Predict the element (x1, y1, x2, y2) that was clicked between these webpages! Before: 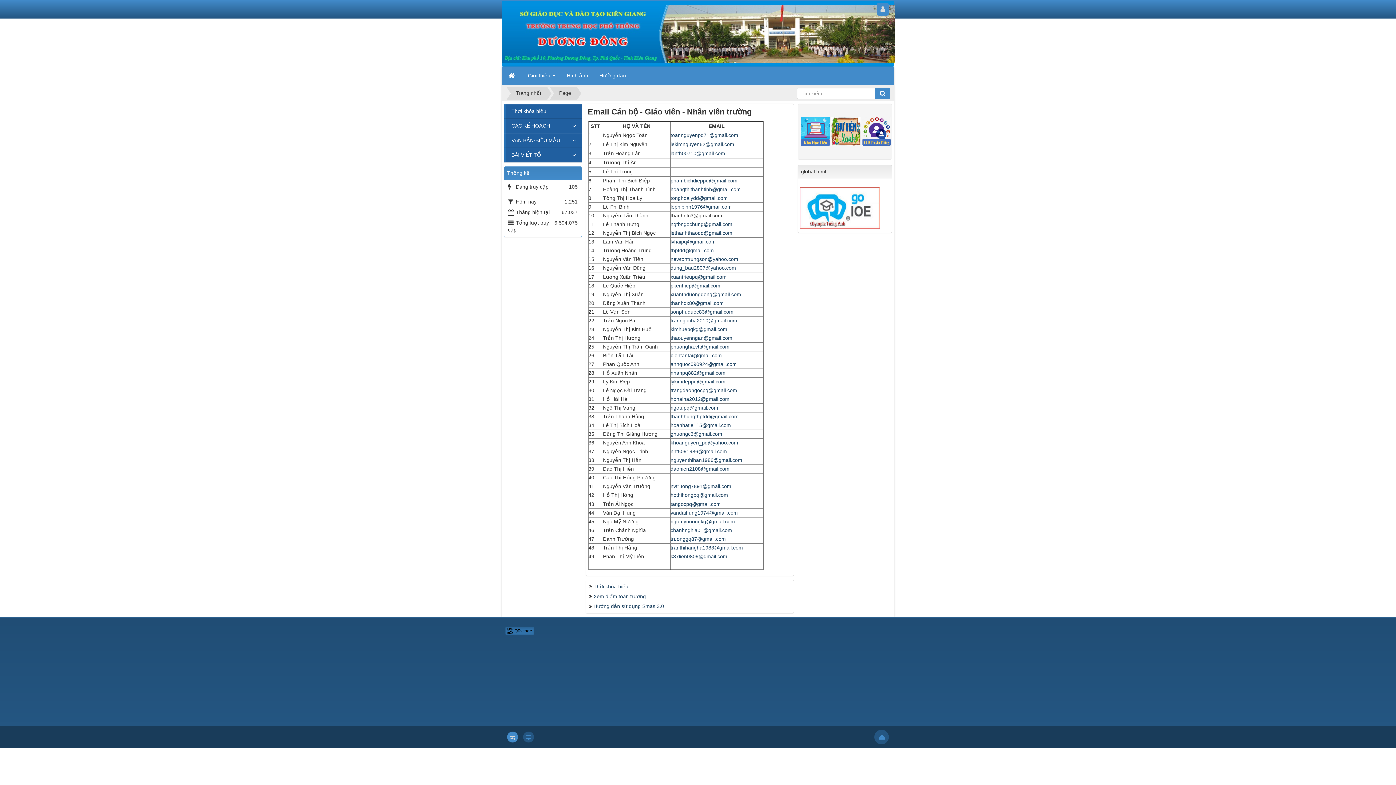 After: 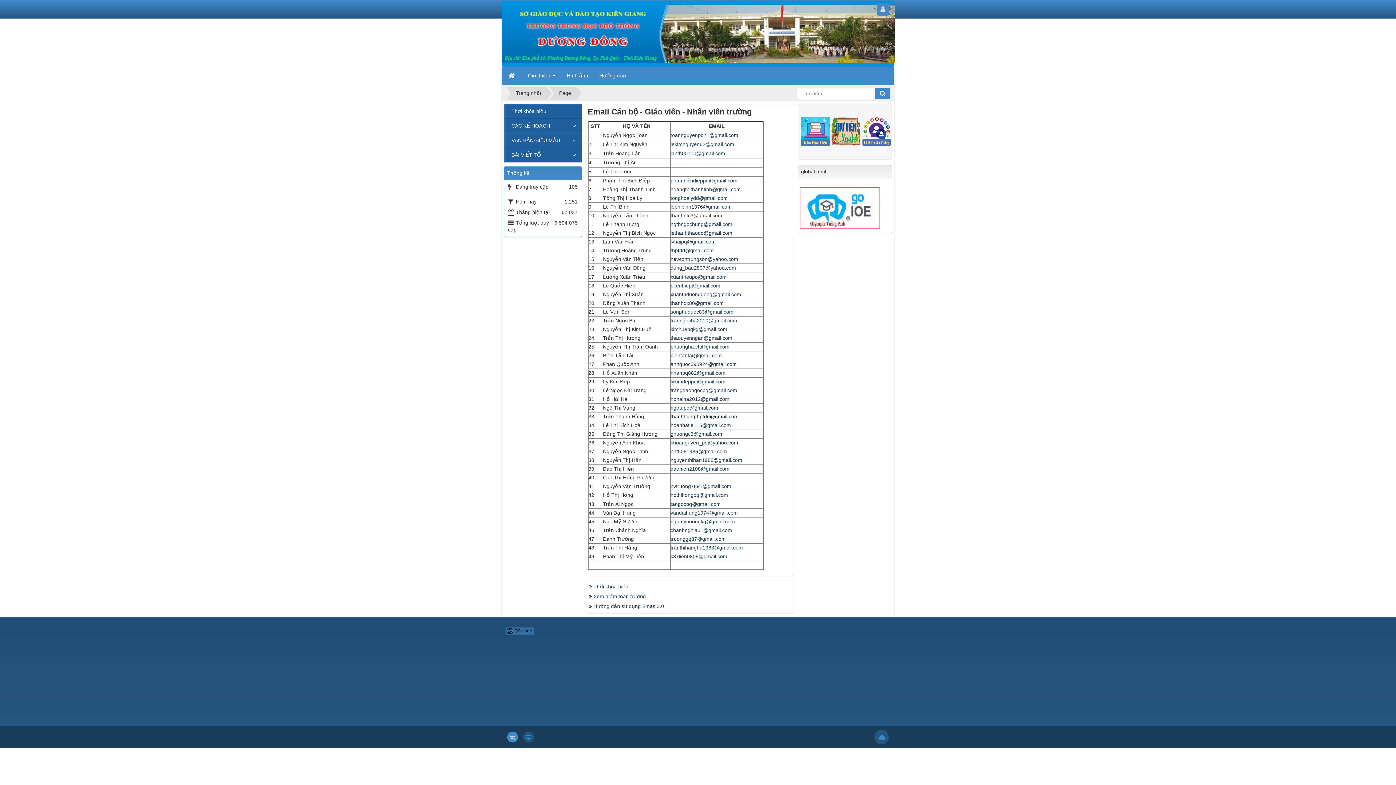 Action: label: thanhhungthptdd@gmail.com bbox: (670, 413, 738, 419)